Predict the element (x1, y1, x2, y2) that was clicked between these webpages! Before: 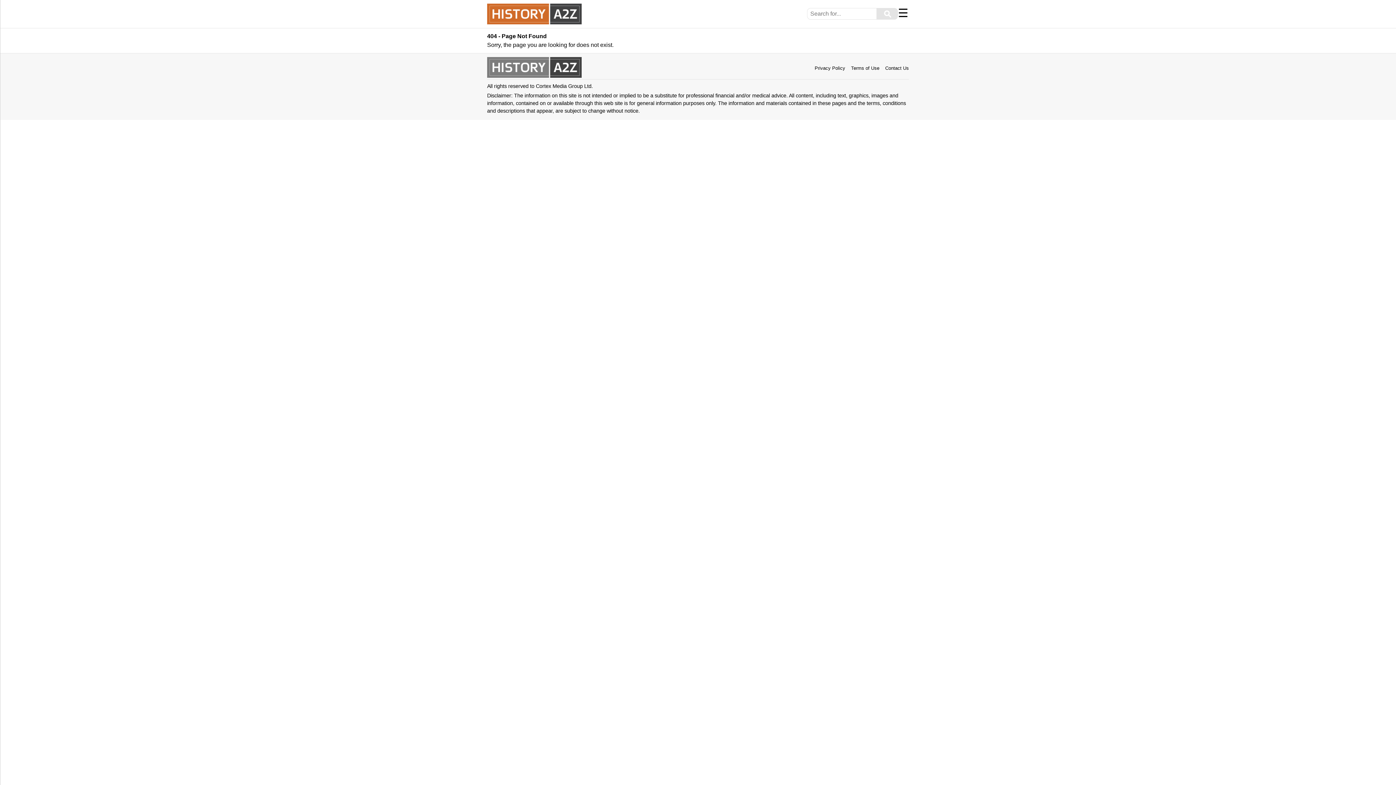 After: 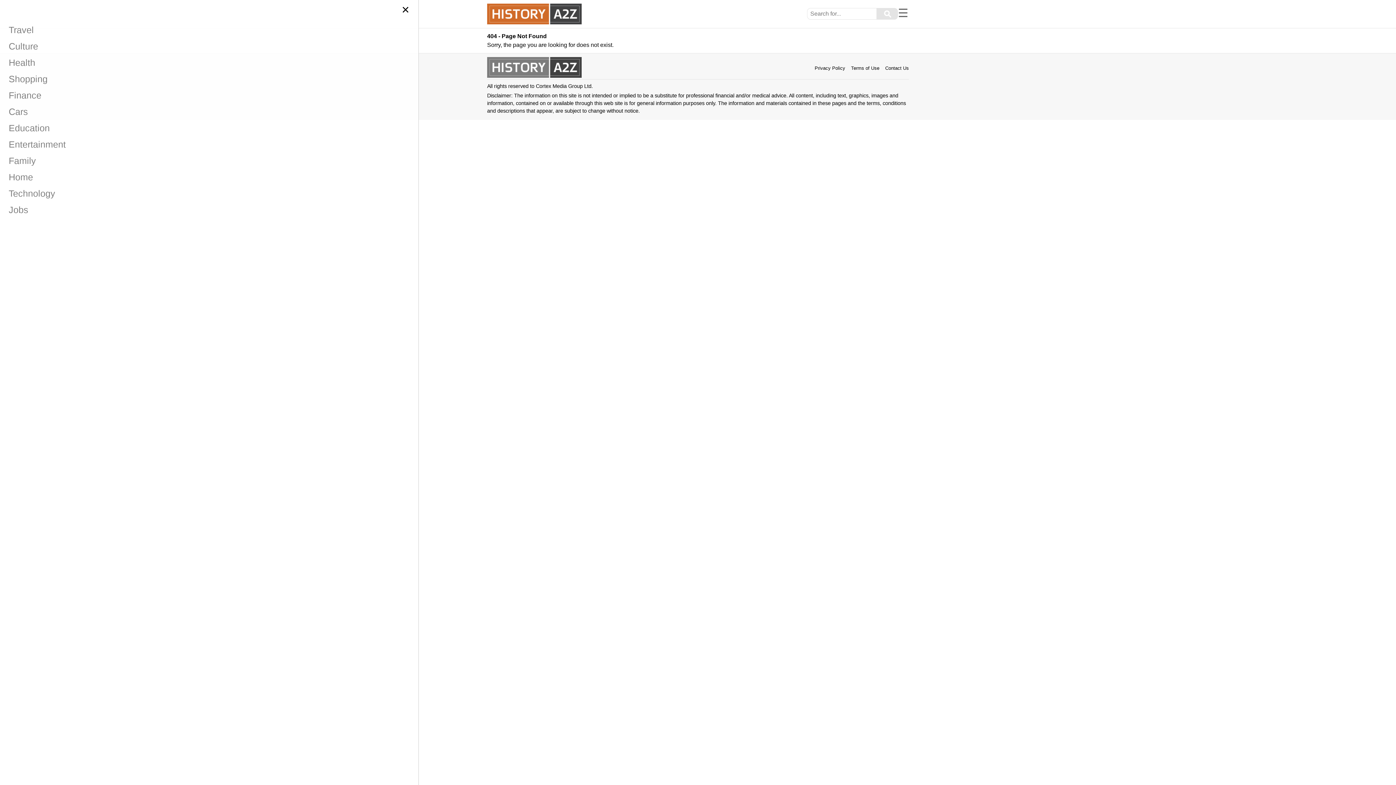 Action: bbox: (898, 6, 908, 19) label: Menu